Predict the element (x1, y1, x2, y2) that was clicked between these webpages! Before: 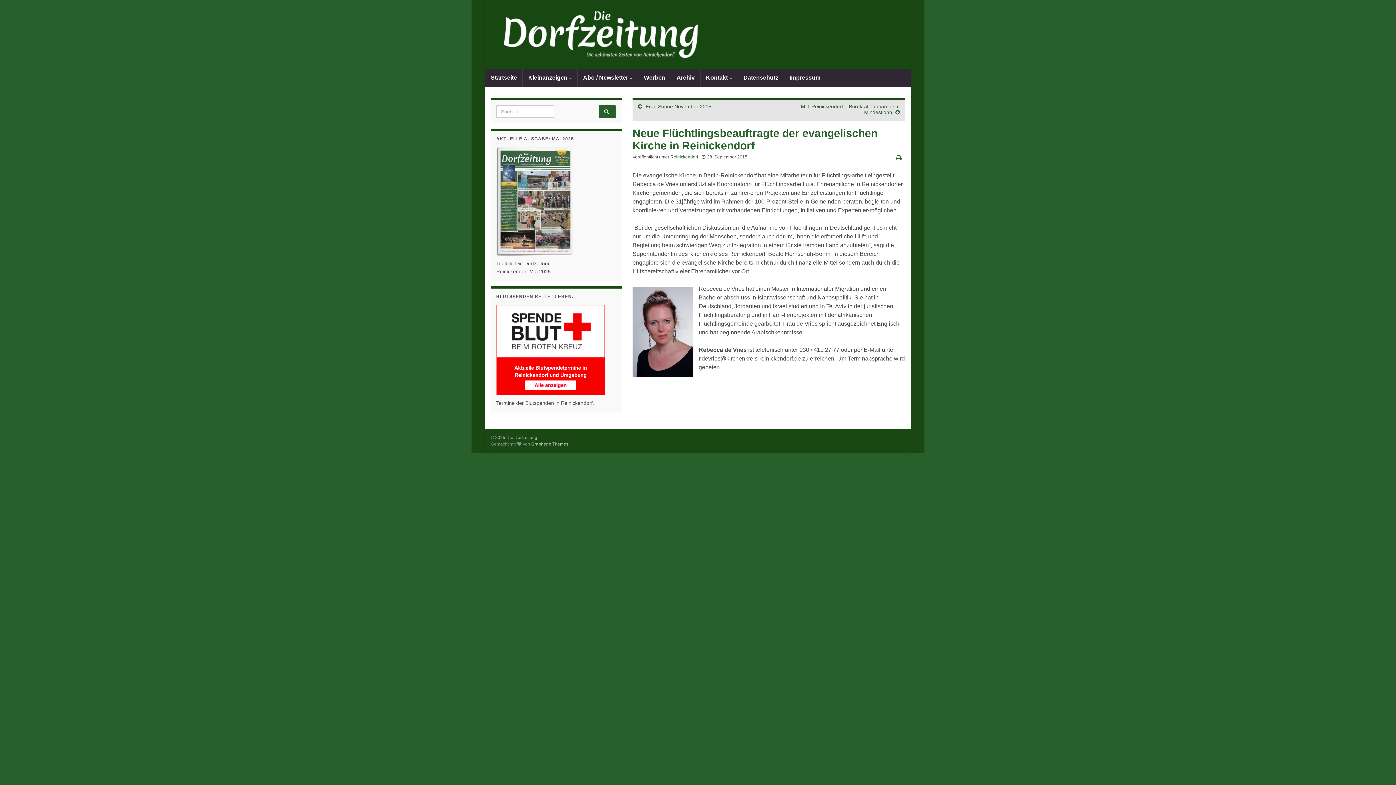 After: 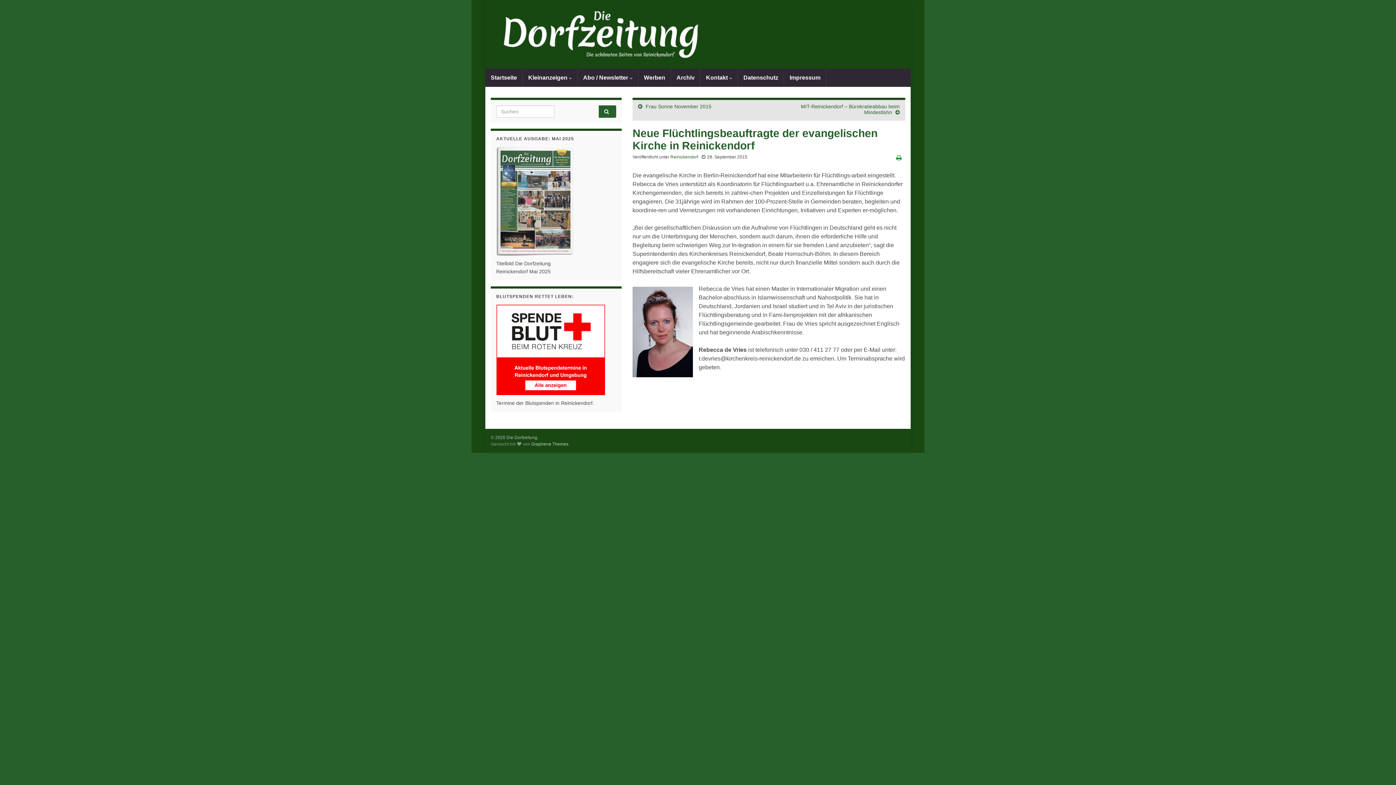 Action: bbox: (896, 154, 901, 161)